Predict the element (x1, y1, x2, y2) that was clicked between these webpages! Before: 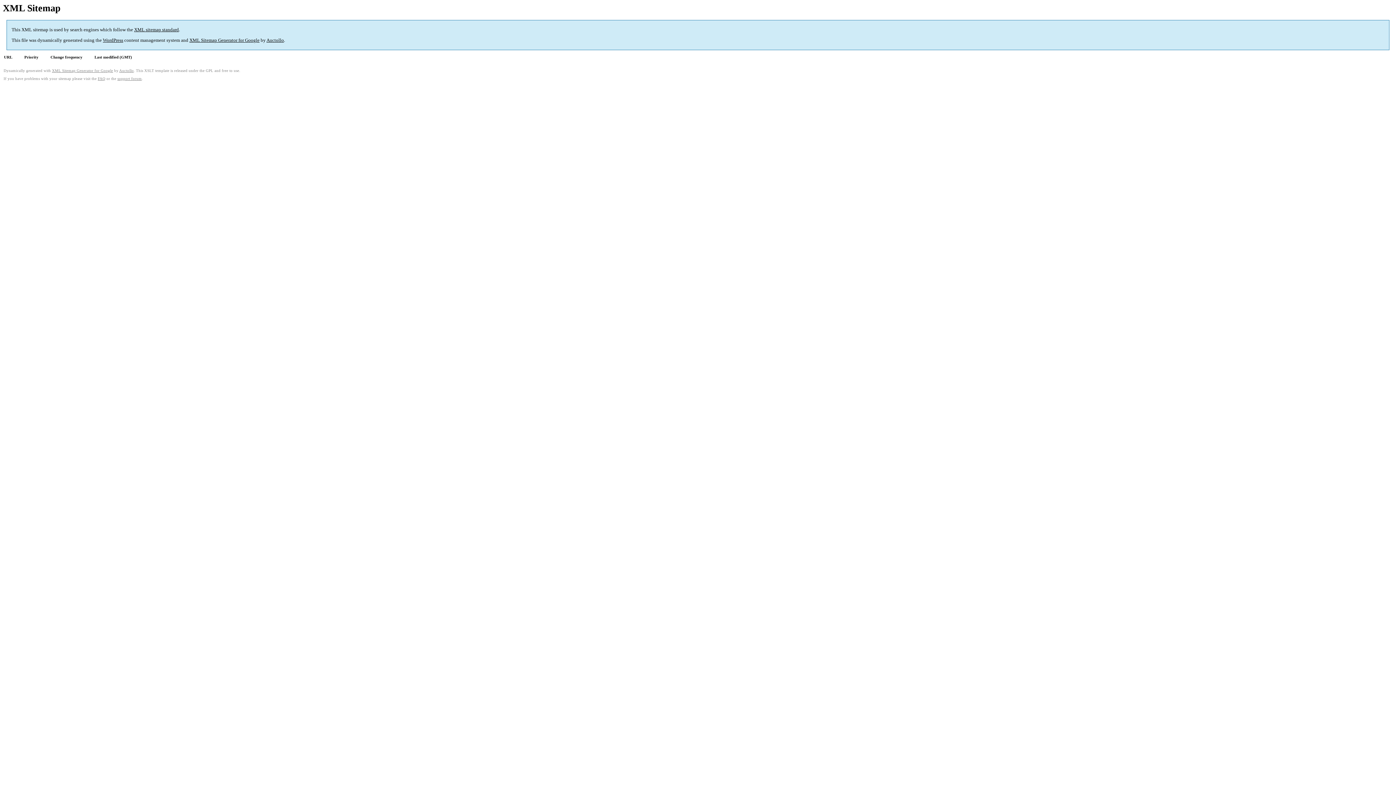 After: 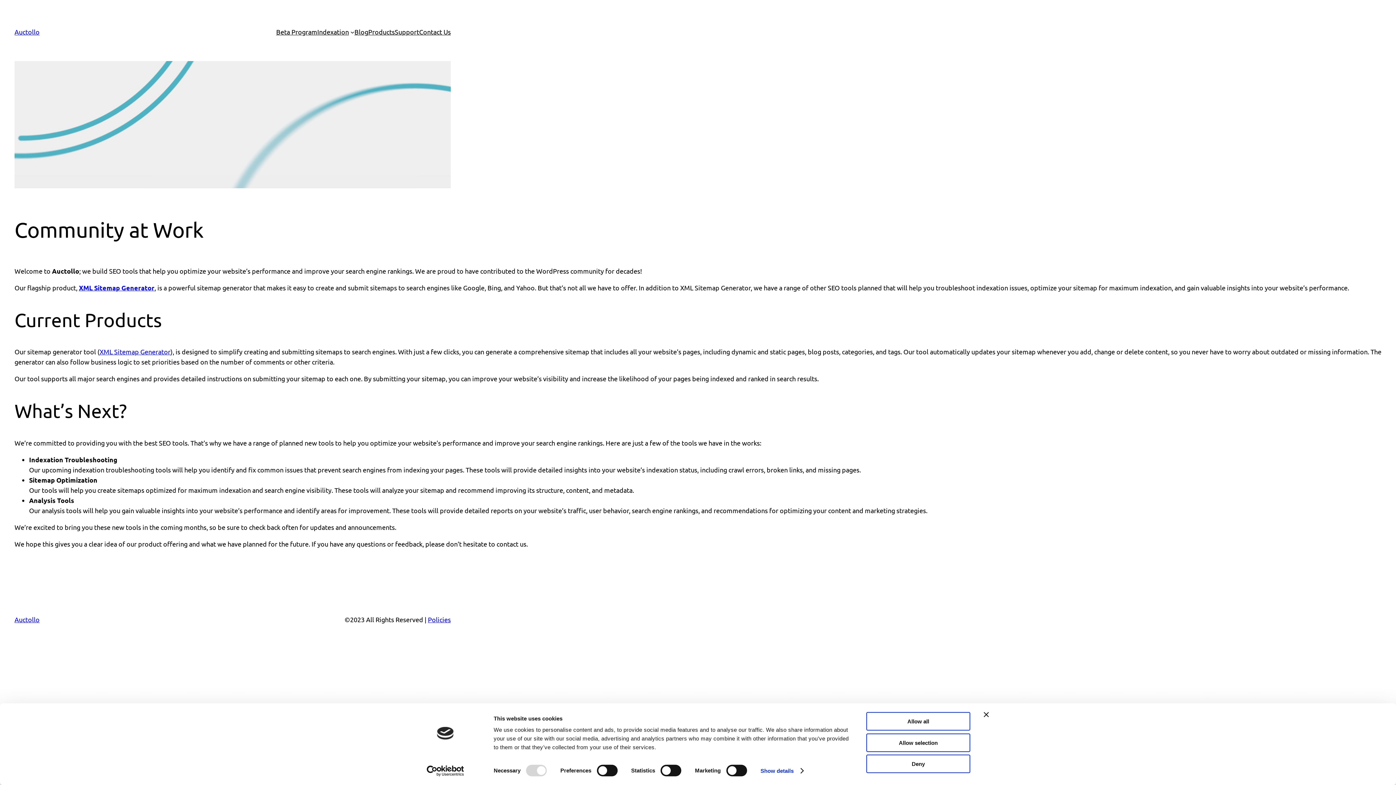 Action: bbox: (189, 37, 259, 43) label: XML Sitemap Generator for Google